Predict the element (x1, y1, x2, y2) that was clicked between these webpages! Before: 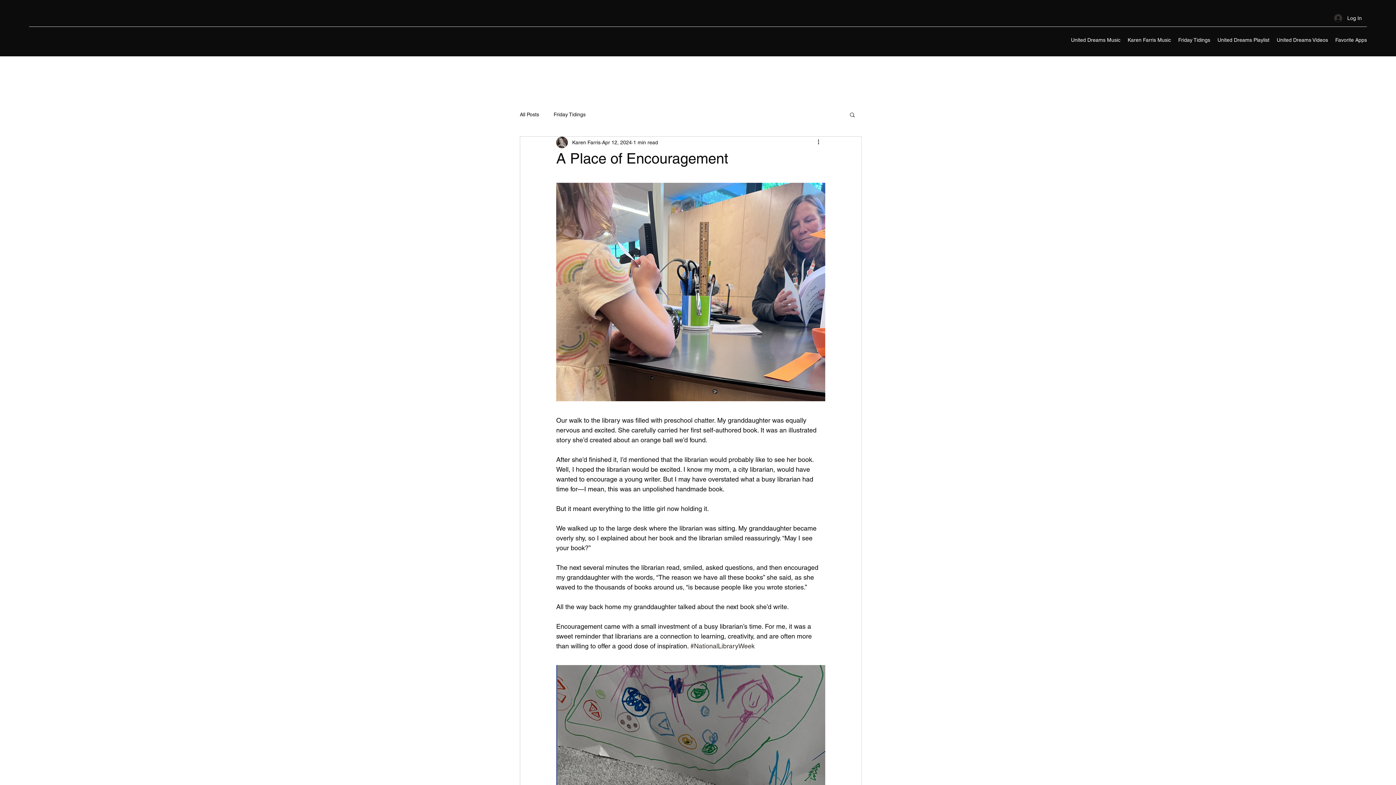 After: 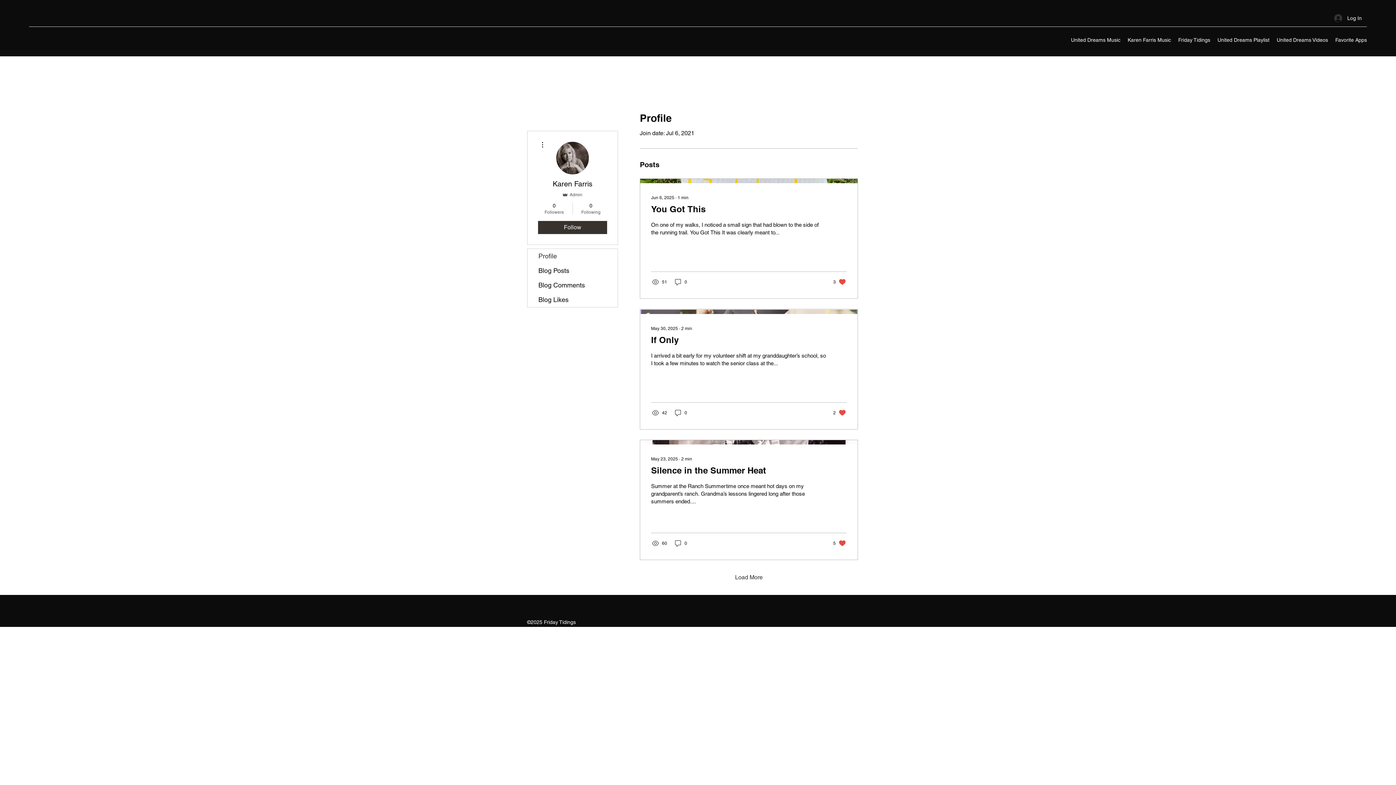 Action: label: Karen Farris bbox: (572, 138, 600, 146)